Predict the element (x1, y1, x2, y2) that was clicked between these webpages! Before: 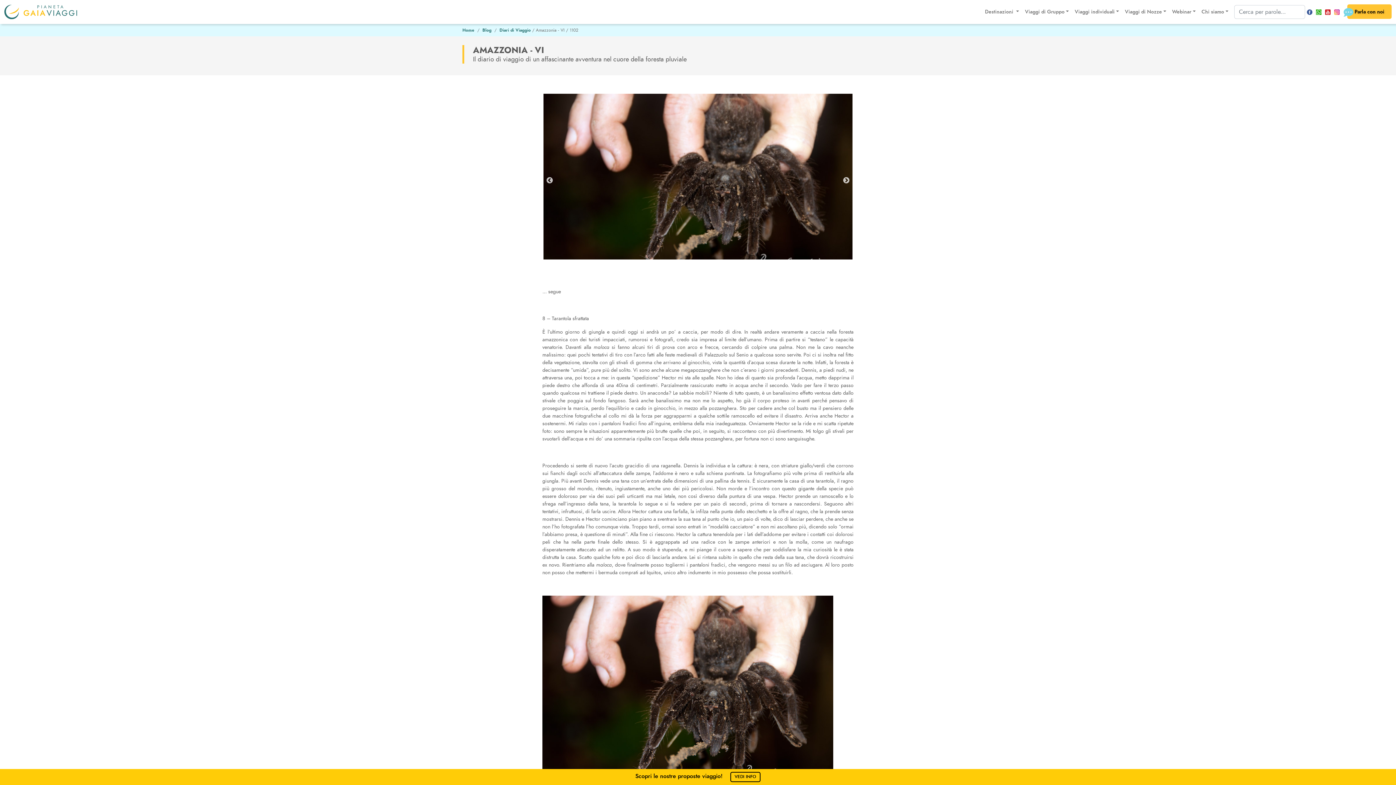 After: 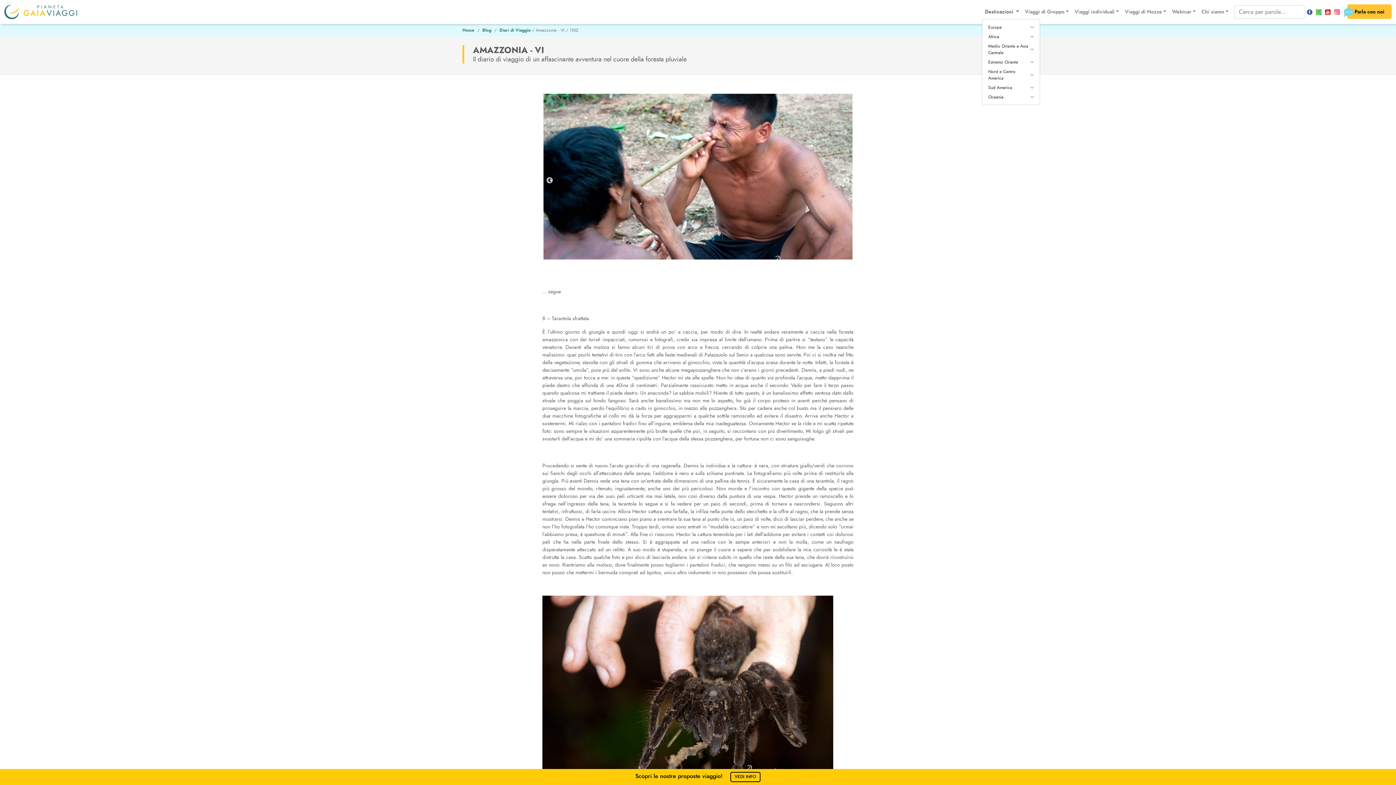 Action: bbox: (982, 5, 1022, 18) label: Destinazioni 